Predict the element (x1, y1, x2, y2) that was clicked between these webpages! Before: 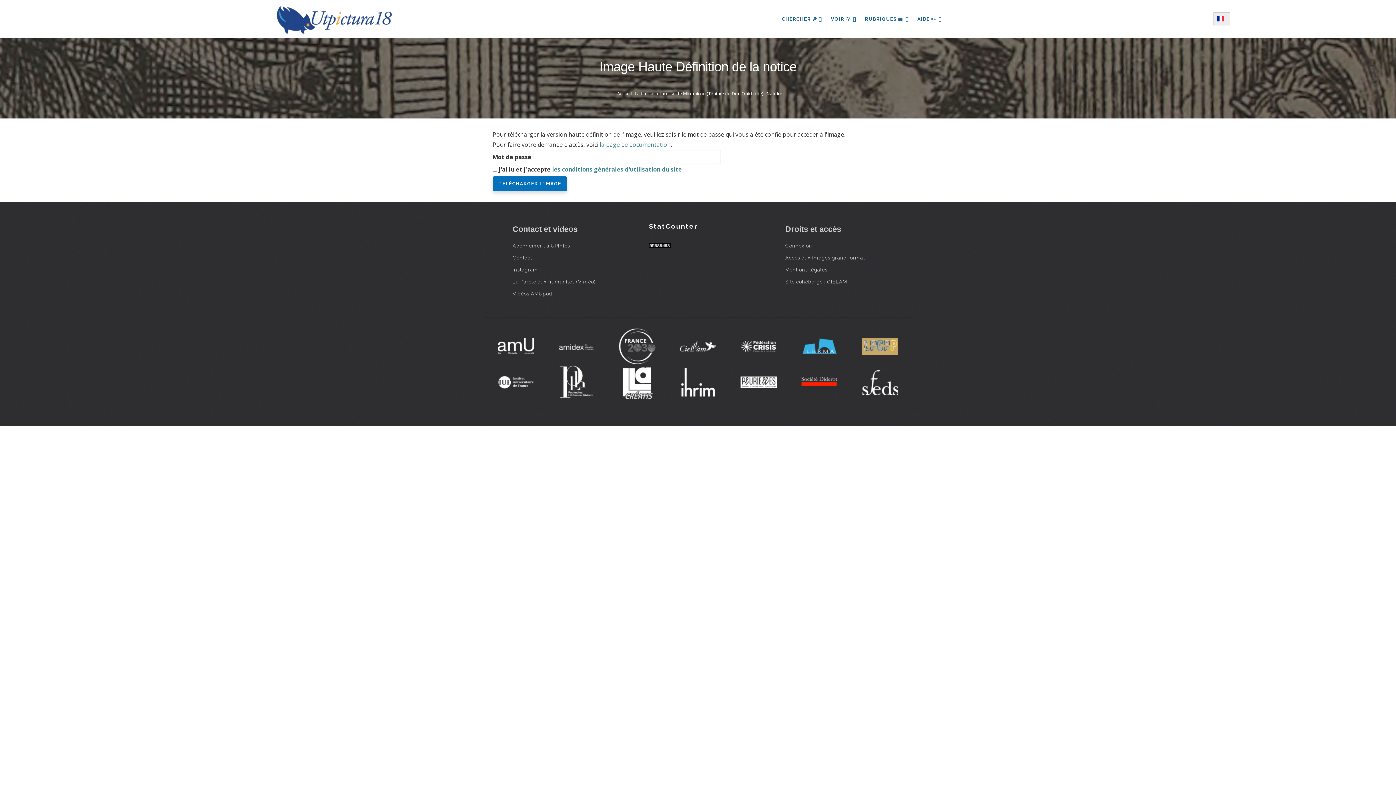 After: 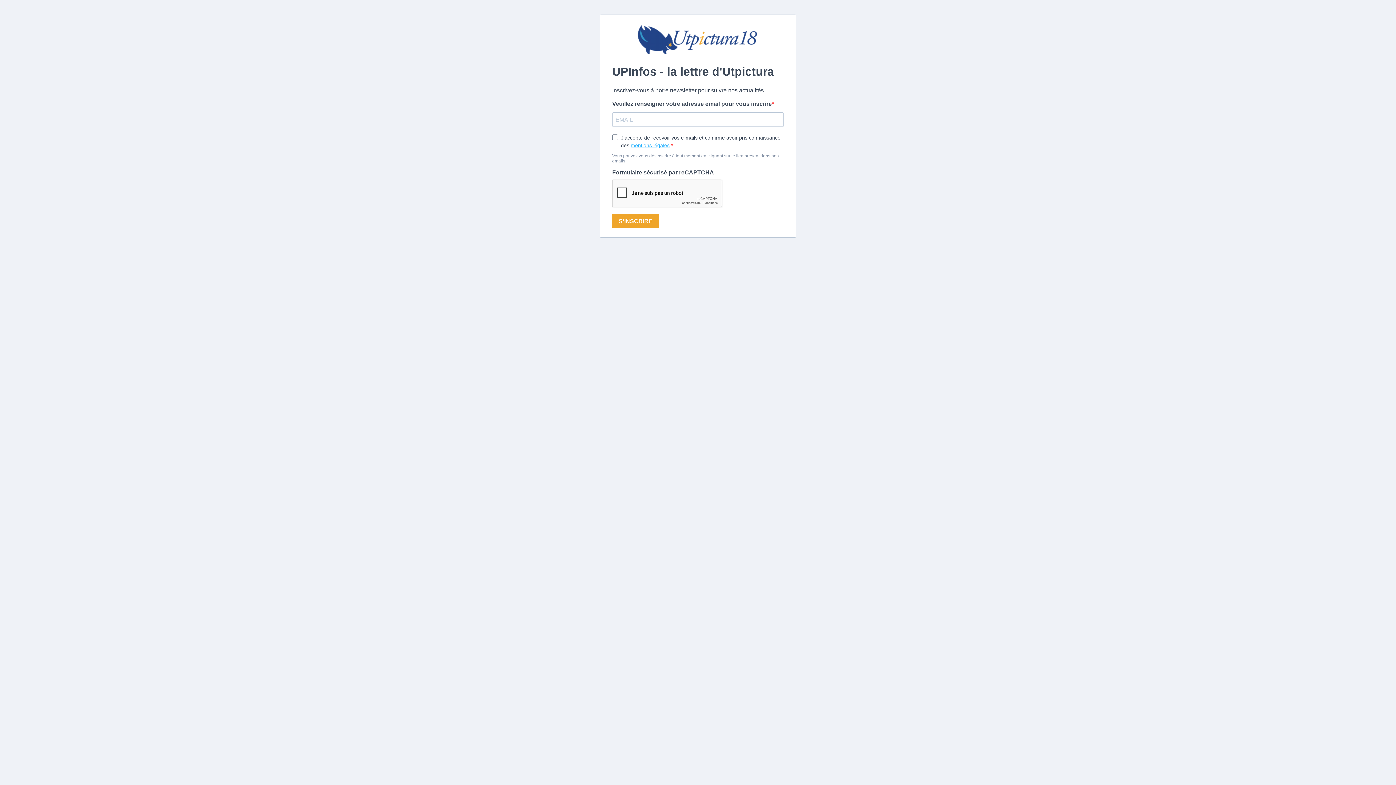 Action: bbox: (512, 242, 570, 248) label: Abonnement à UPInfos